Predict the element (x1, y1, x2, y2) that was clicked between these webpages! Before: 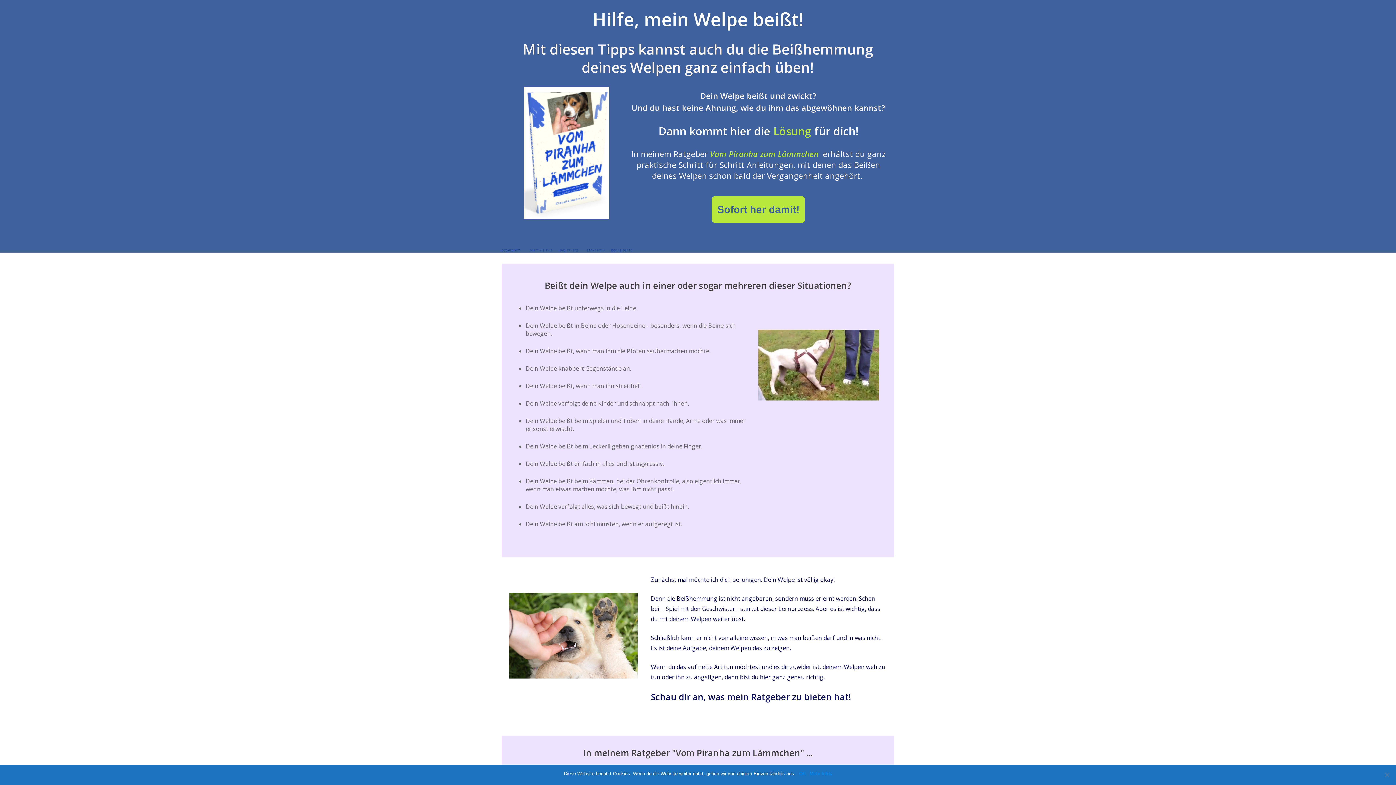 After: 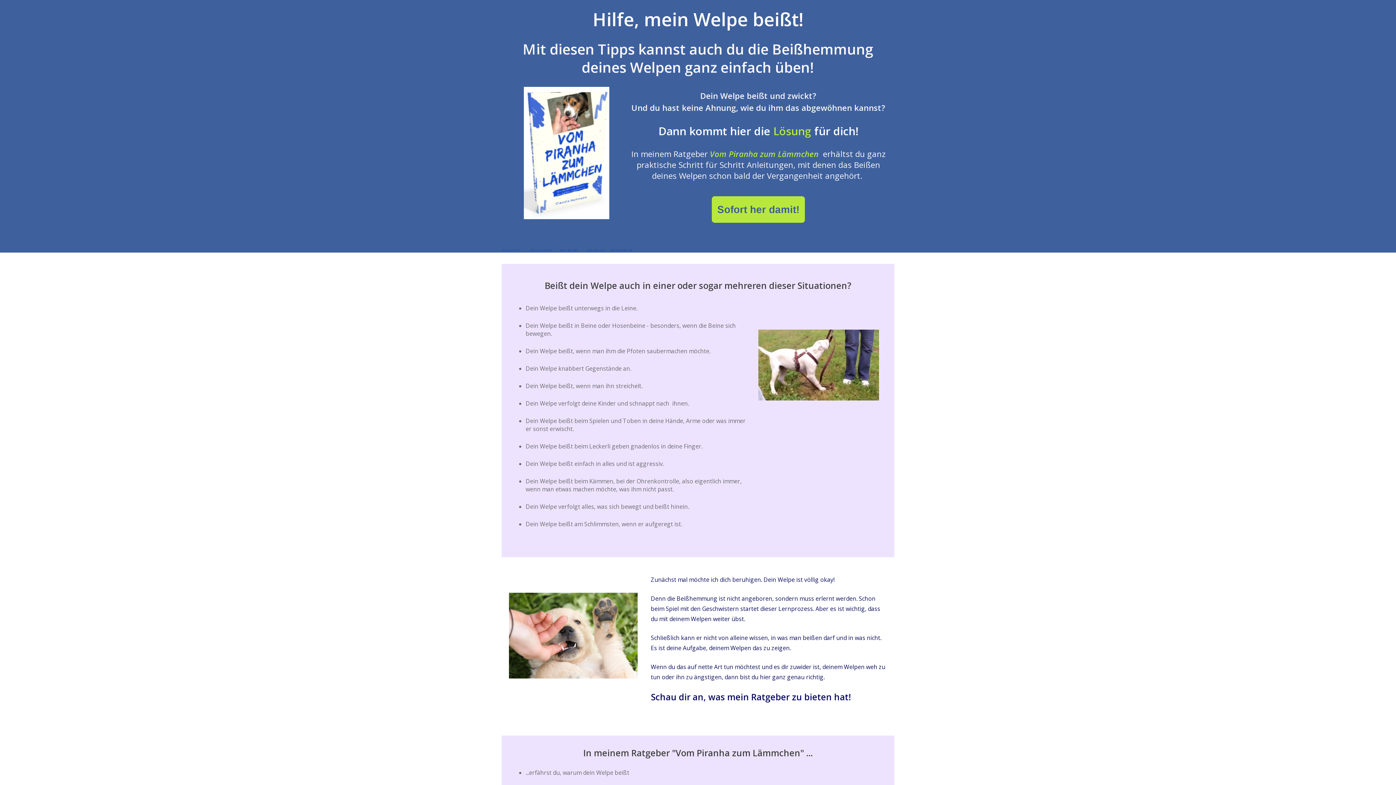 Action: label: OK bbox: (799, 770, 806, 777)